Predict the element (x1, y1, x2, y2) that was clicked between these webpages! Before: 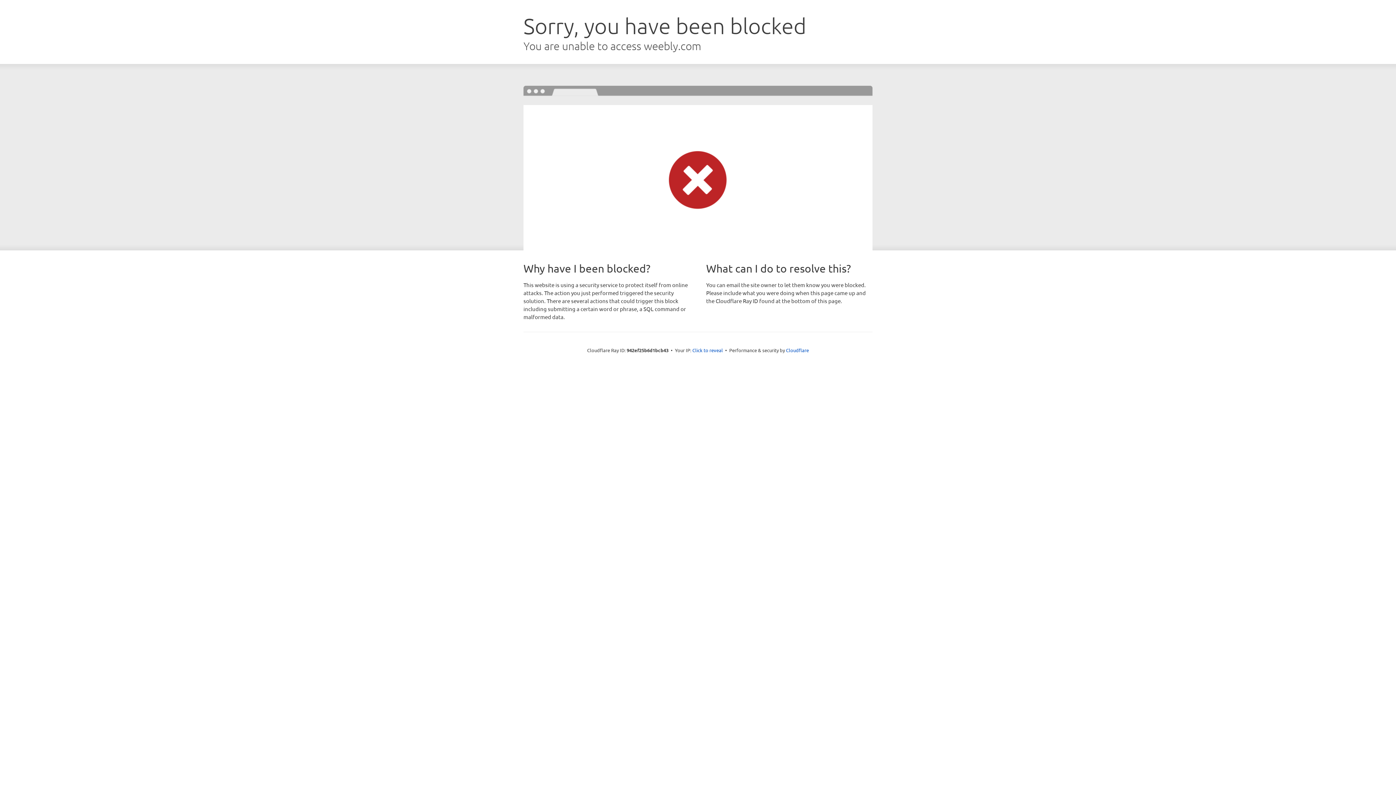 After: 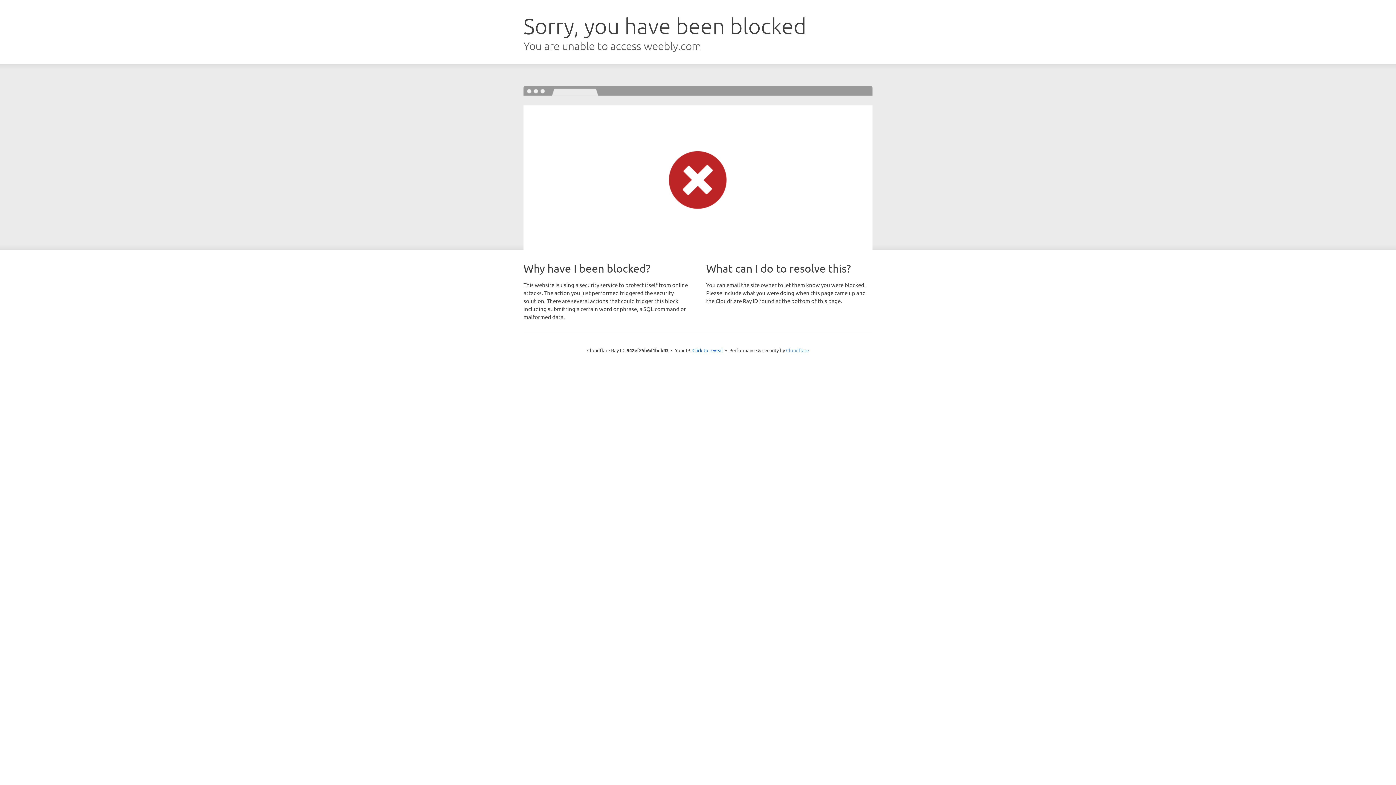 Action: label: Cloudflare bbox: (786, 347, 809, 353)